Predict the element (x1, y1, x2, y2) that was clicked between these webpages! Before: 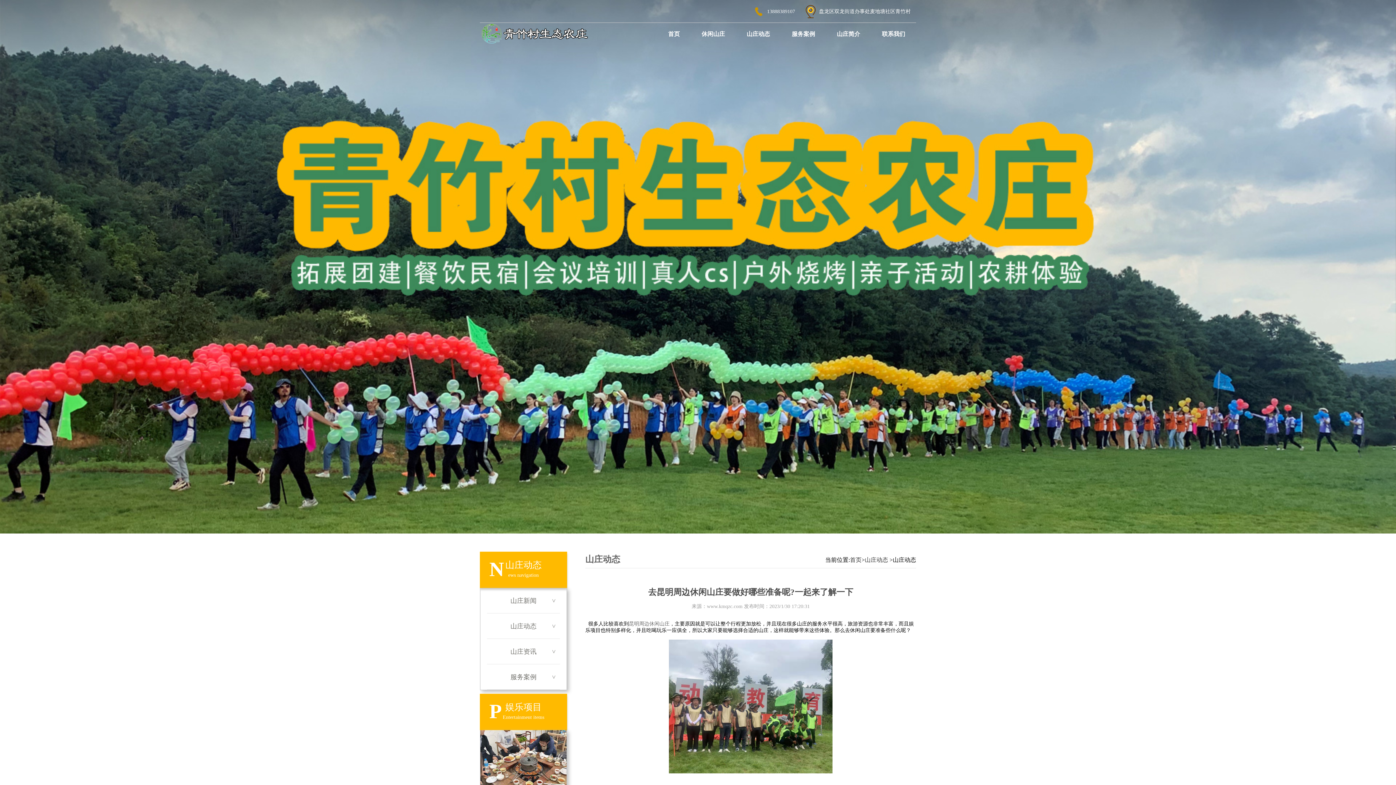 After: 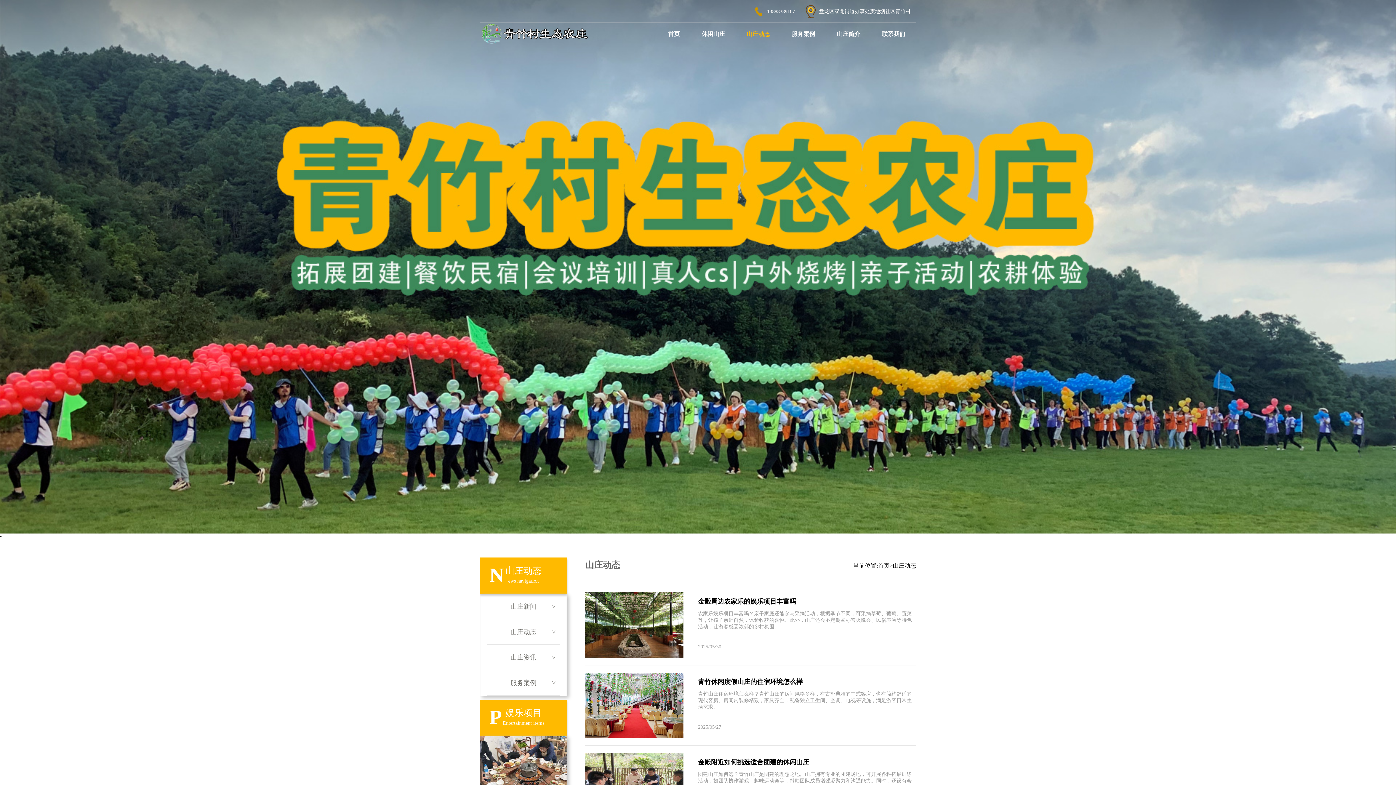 Action: label: 山庄动态 bbox: (865, 557, 888, 563)